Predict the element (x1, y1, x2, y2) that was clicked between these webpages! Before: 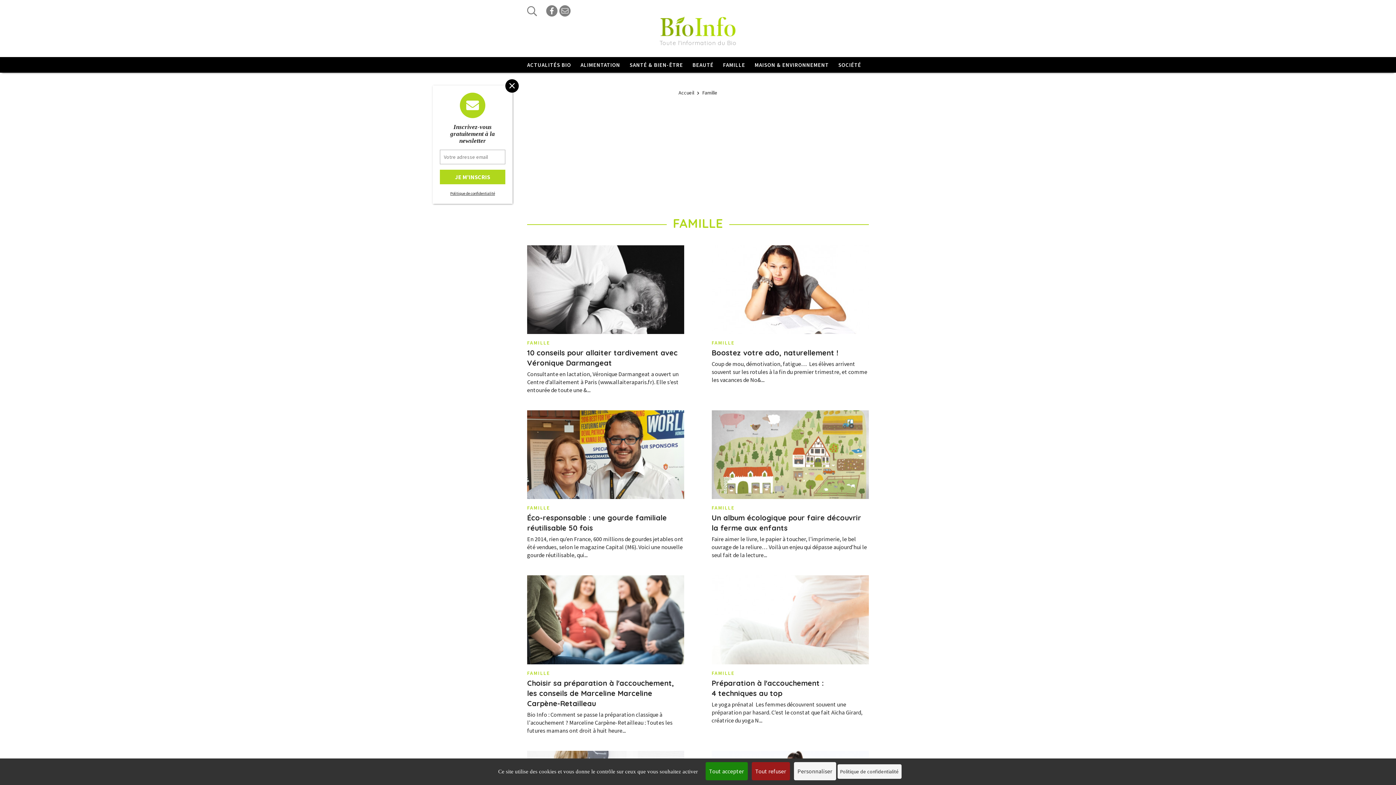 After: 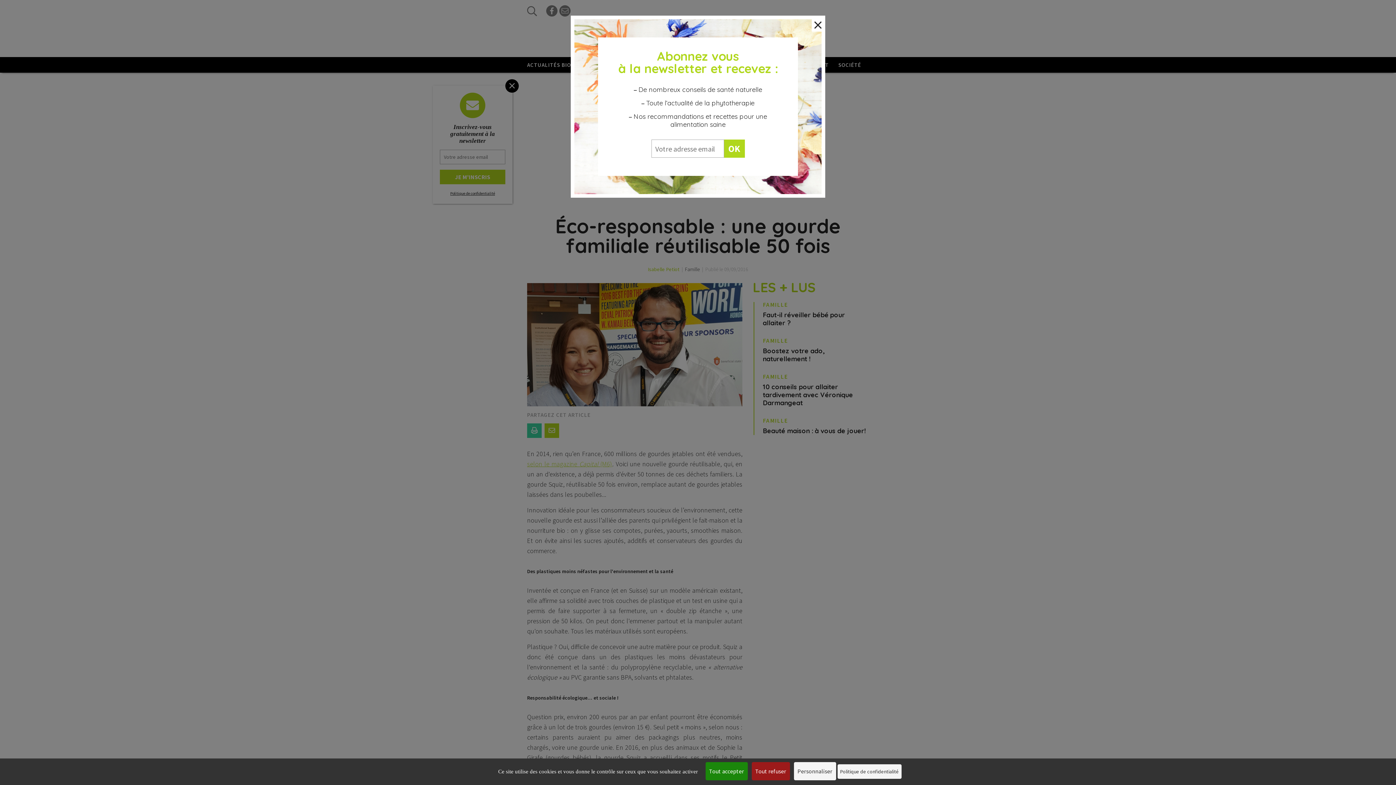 Action: bbox: (527, 410, 684, 499)